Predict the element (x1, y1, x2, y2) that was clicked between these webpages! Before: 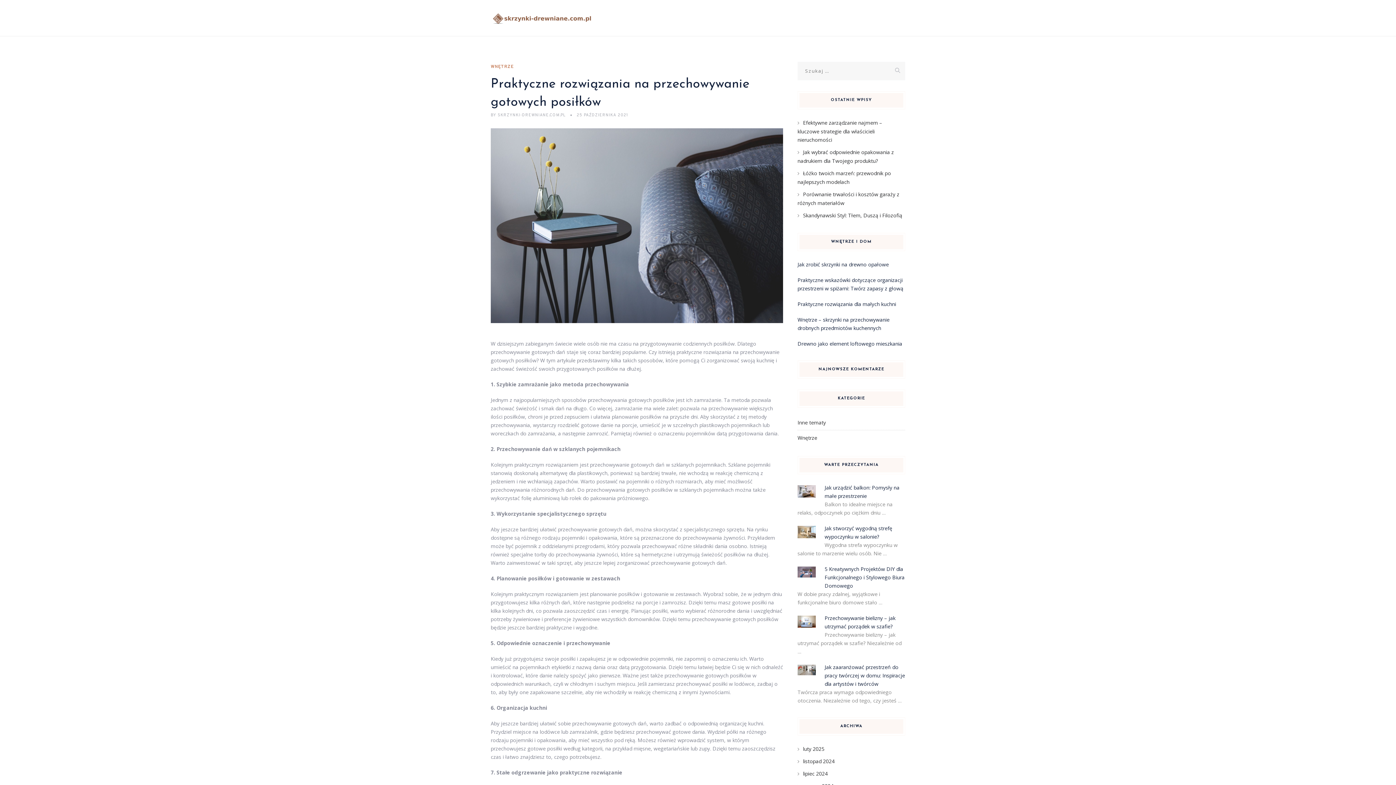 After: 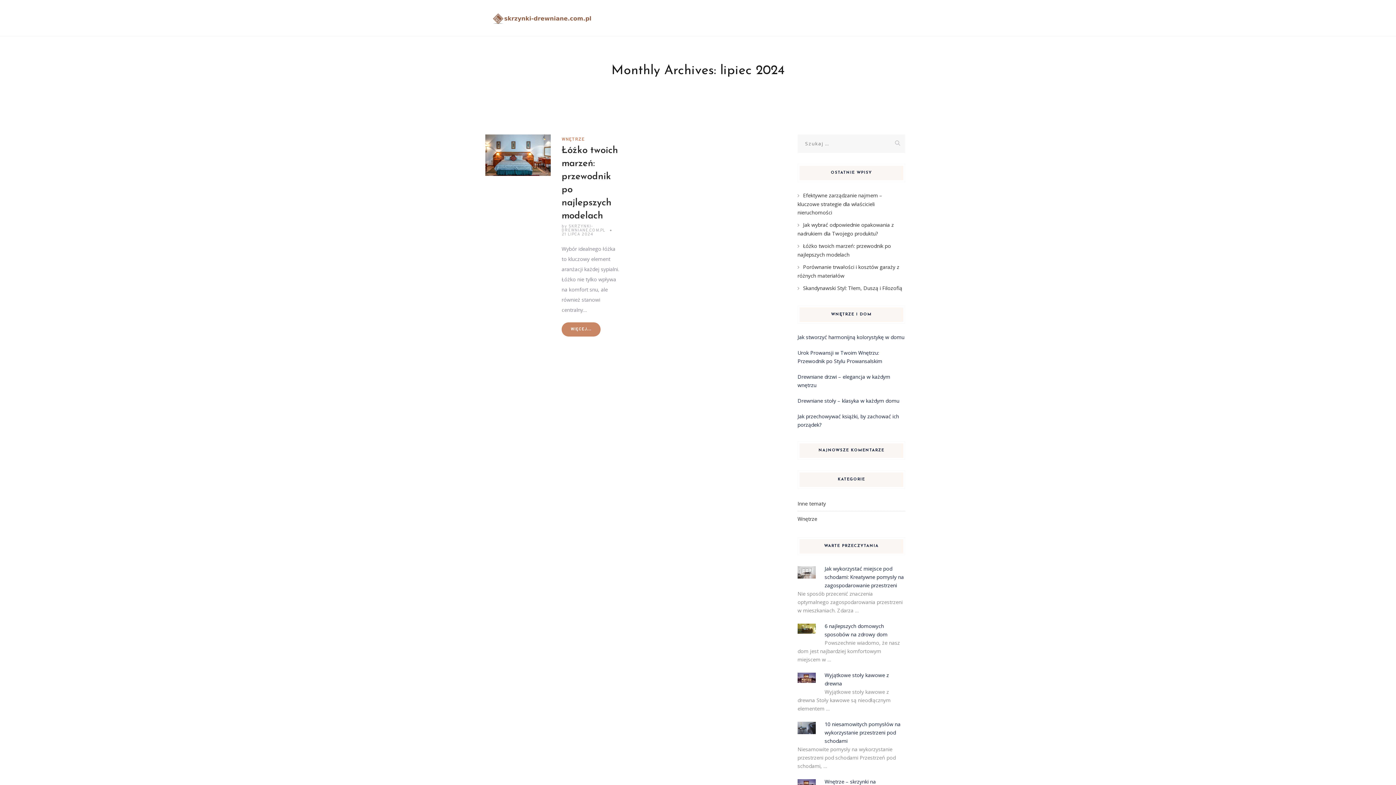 Action: bbox: (797, 770, 827, 777) label: lipiec 2024